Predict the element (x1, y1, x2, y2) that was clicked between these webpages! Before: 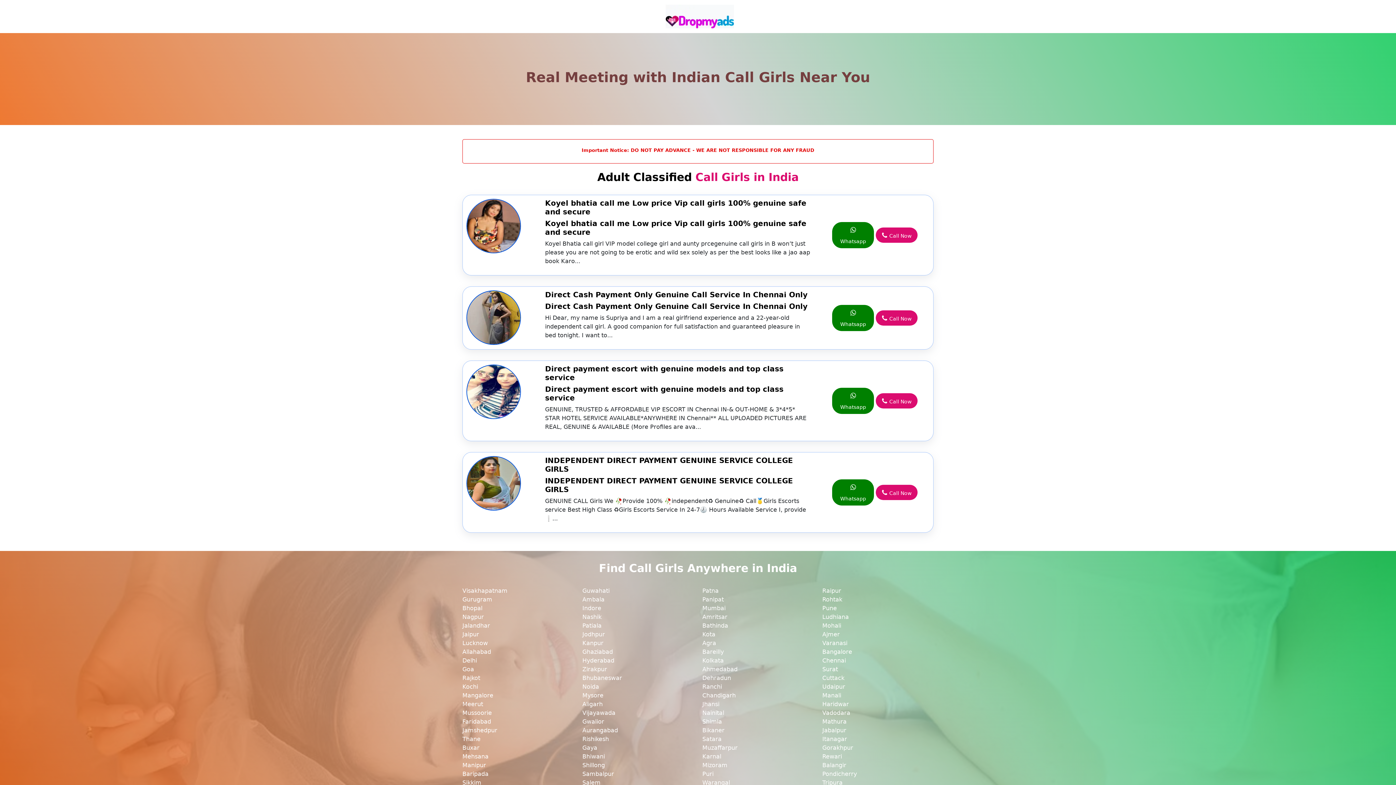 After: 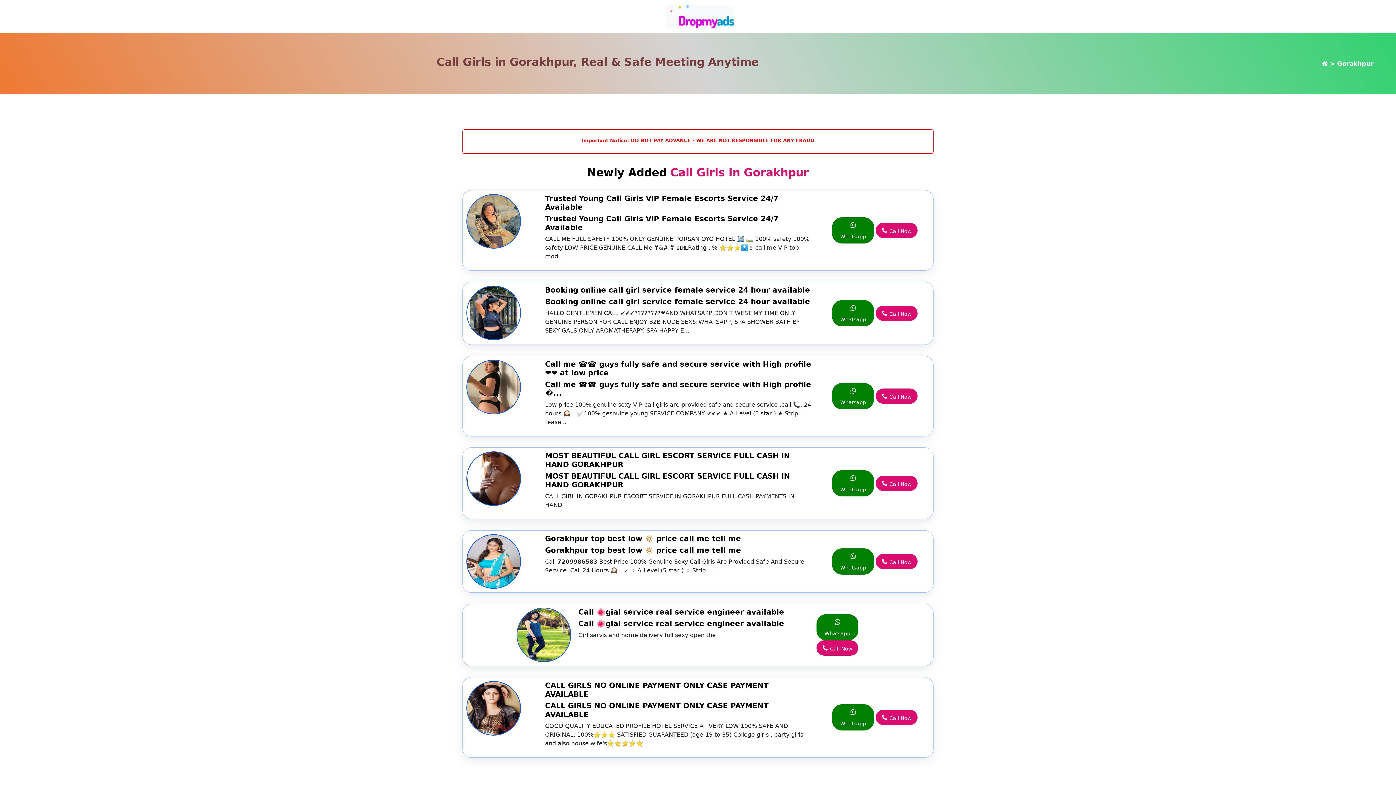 Action: label: Gorakhpur bbox: (822, 744, 933, 752)